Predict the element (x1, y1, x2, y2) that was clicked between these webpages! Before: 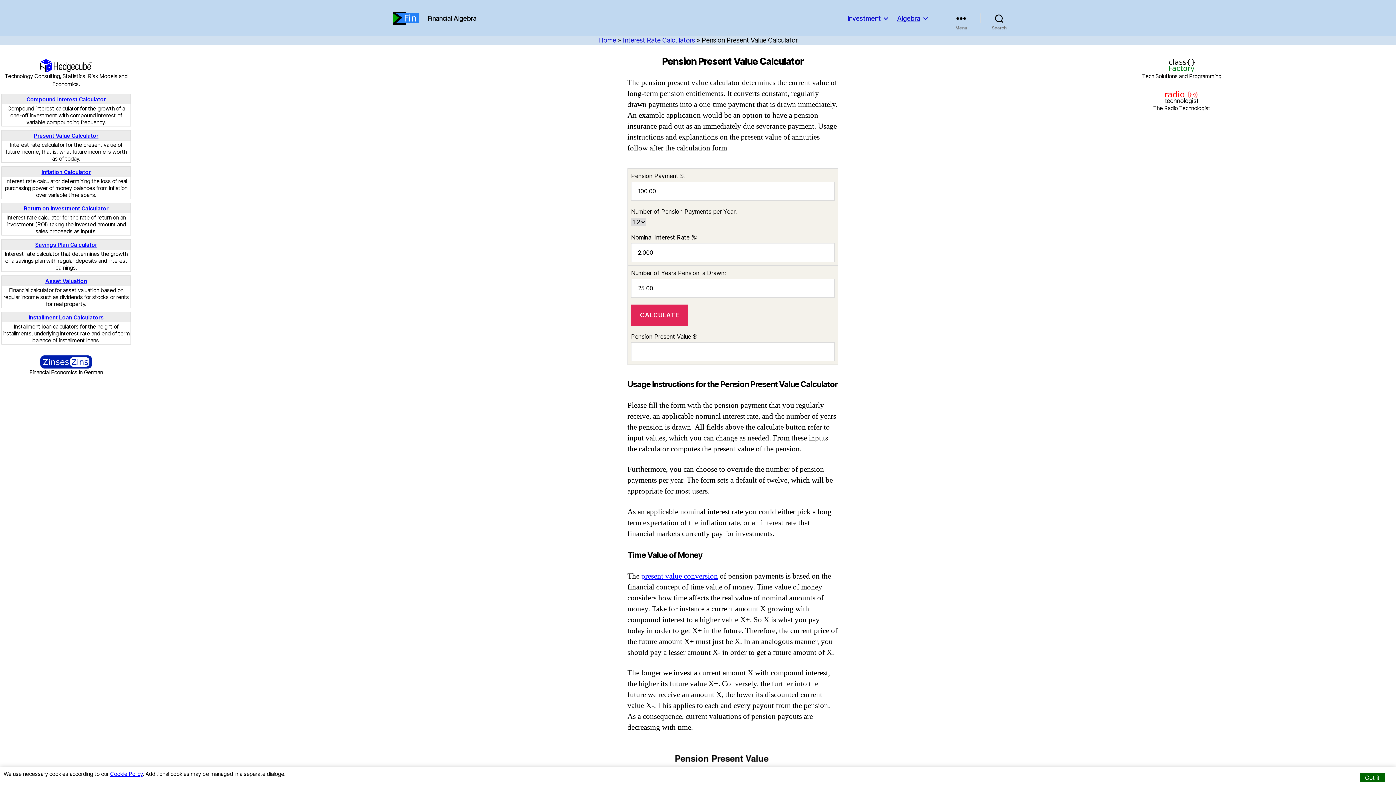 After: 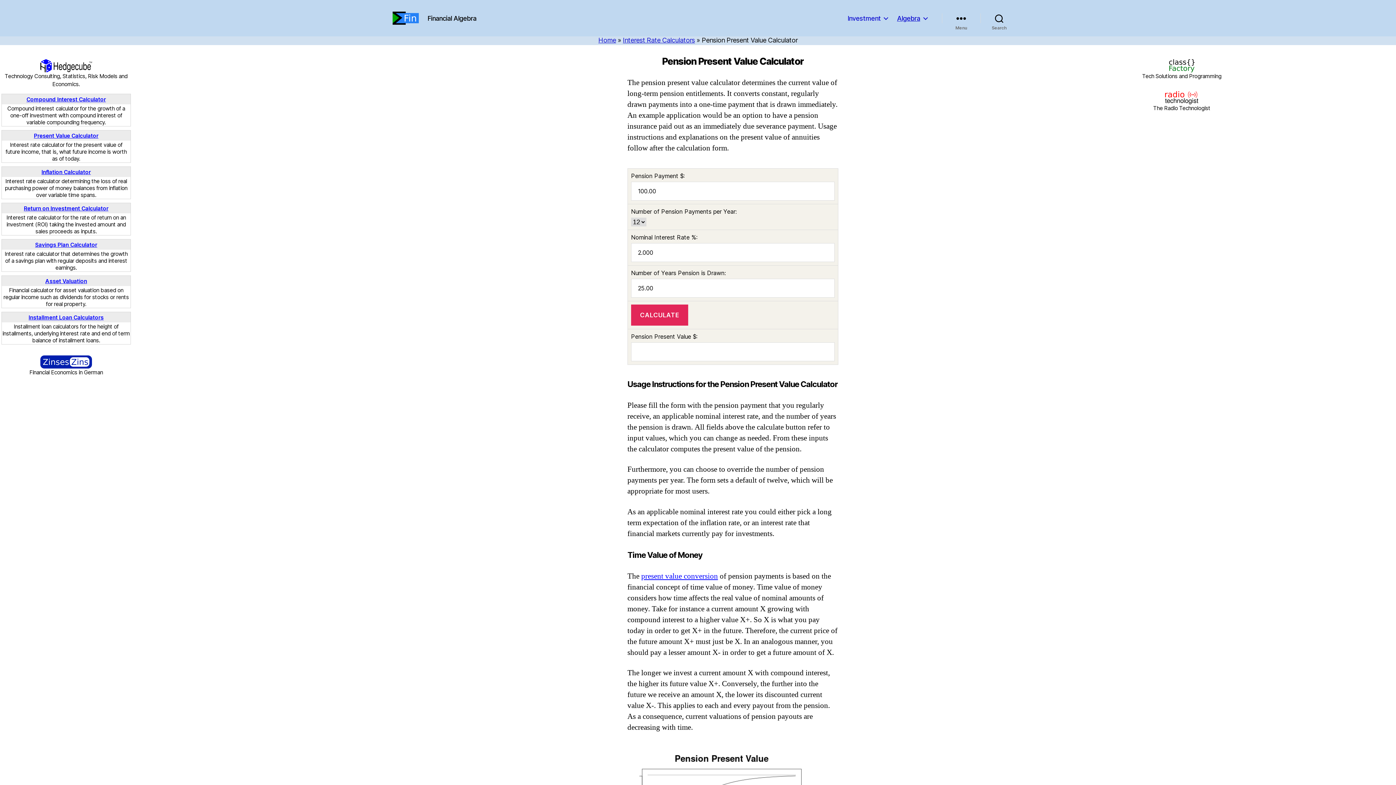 Action: bbox: (1359, 773, 1385, 782) label: Got it